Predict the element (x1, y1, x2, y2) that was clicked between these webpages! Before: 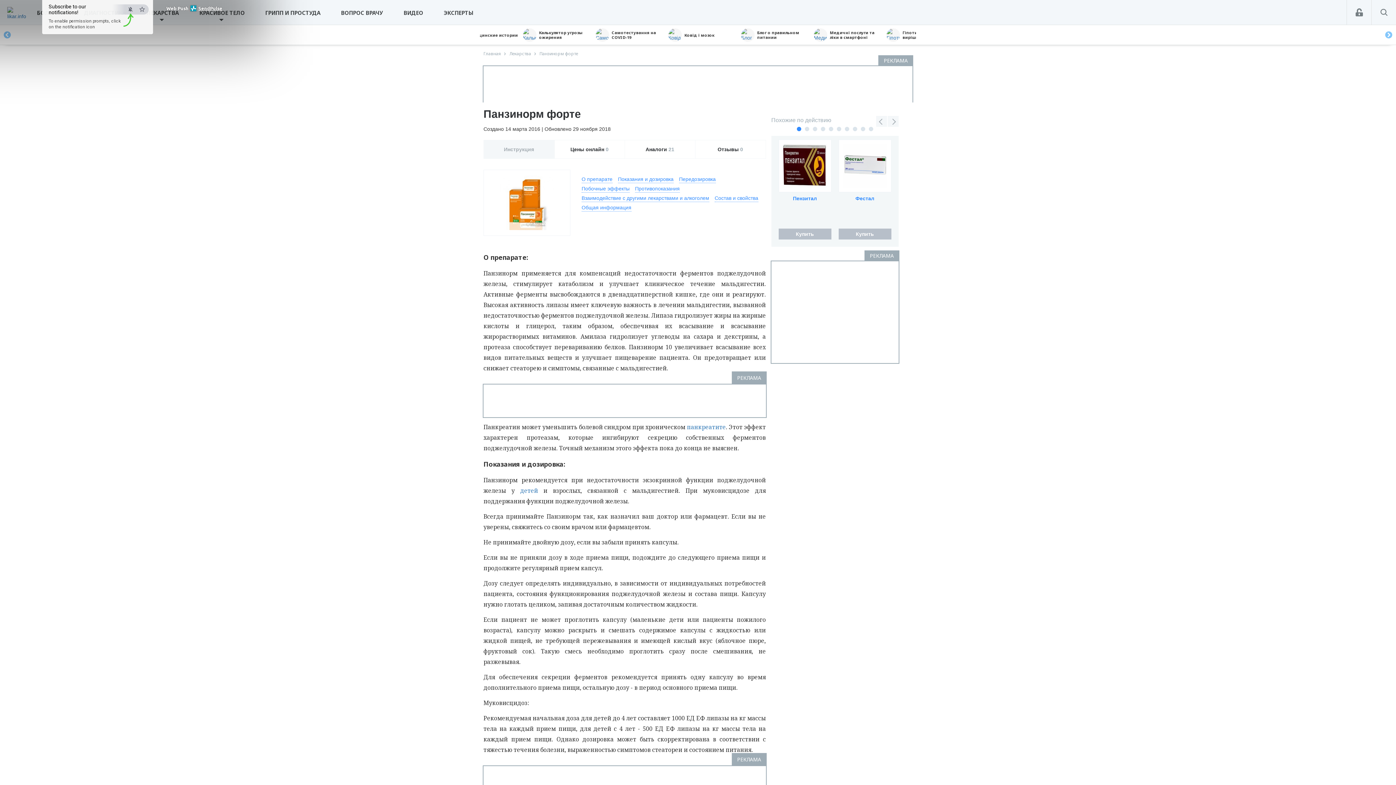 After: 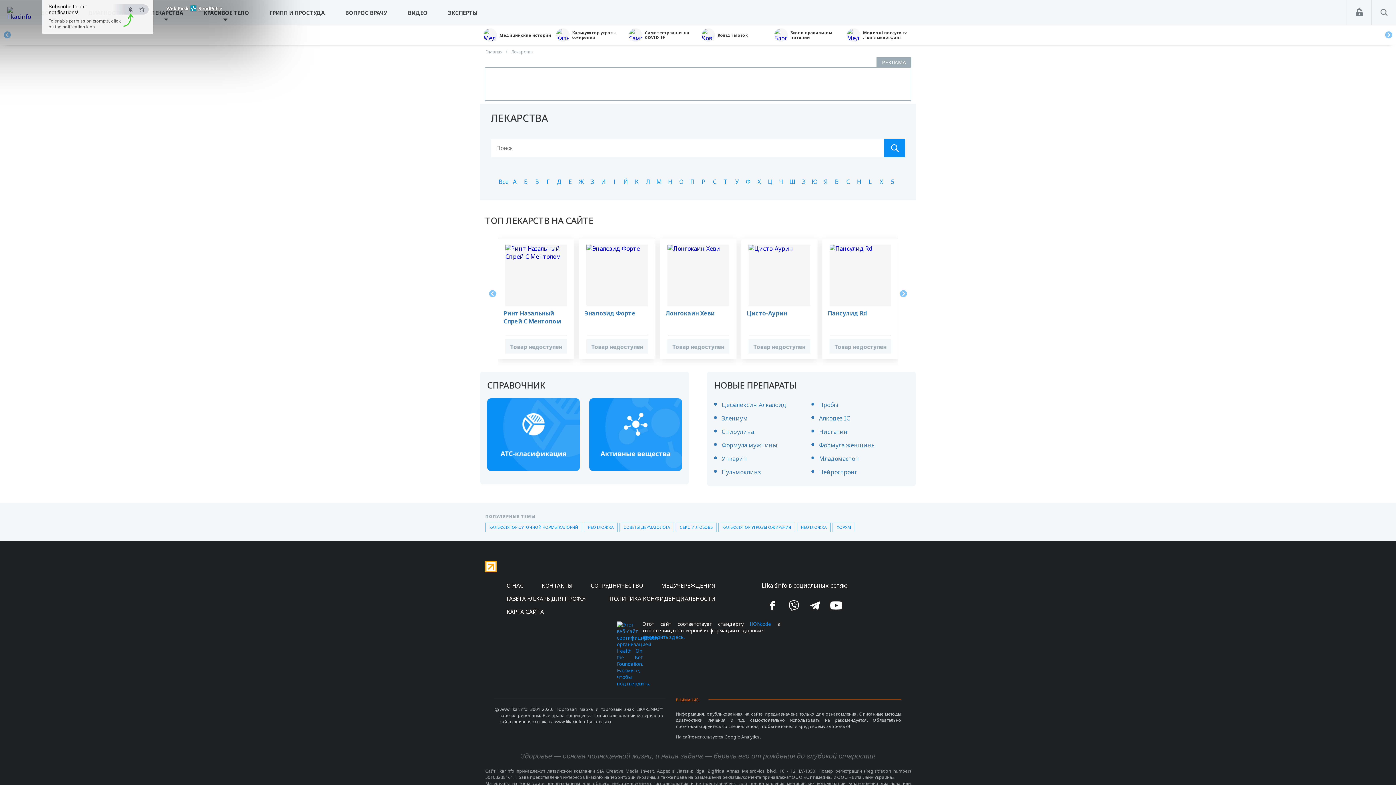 Action: label: Лекарства bbox: (509, 50, 531, 56)